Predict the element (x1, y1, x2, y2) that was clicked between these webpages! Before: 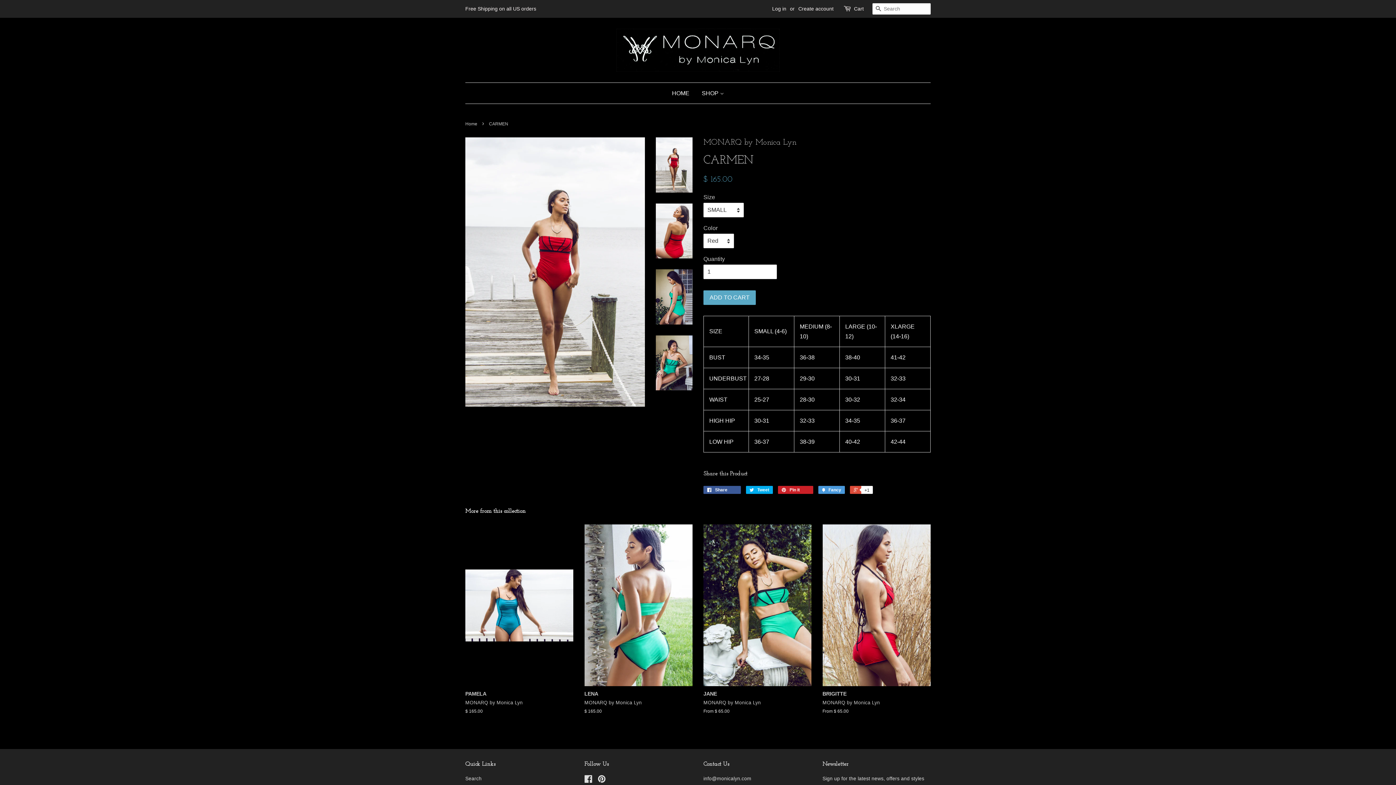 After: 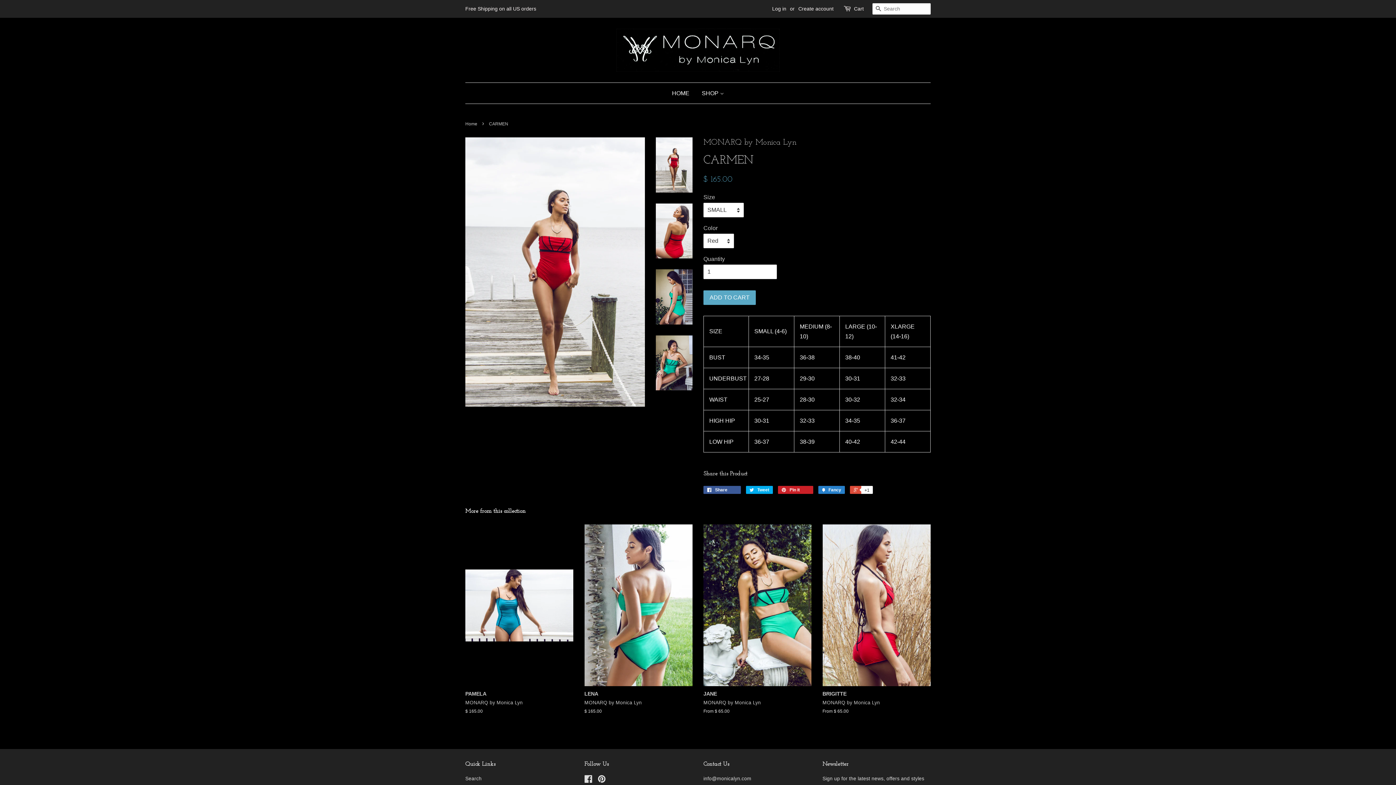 Action: bbox: (818, 486, 845, 494) label:  Fancy